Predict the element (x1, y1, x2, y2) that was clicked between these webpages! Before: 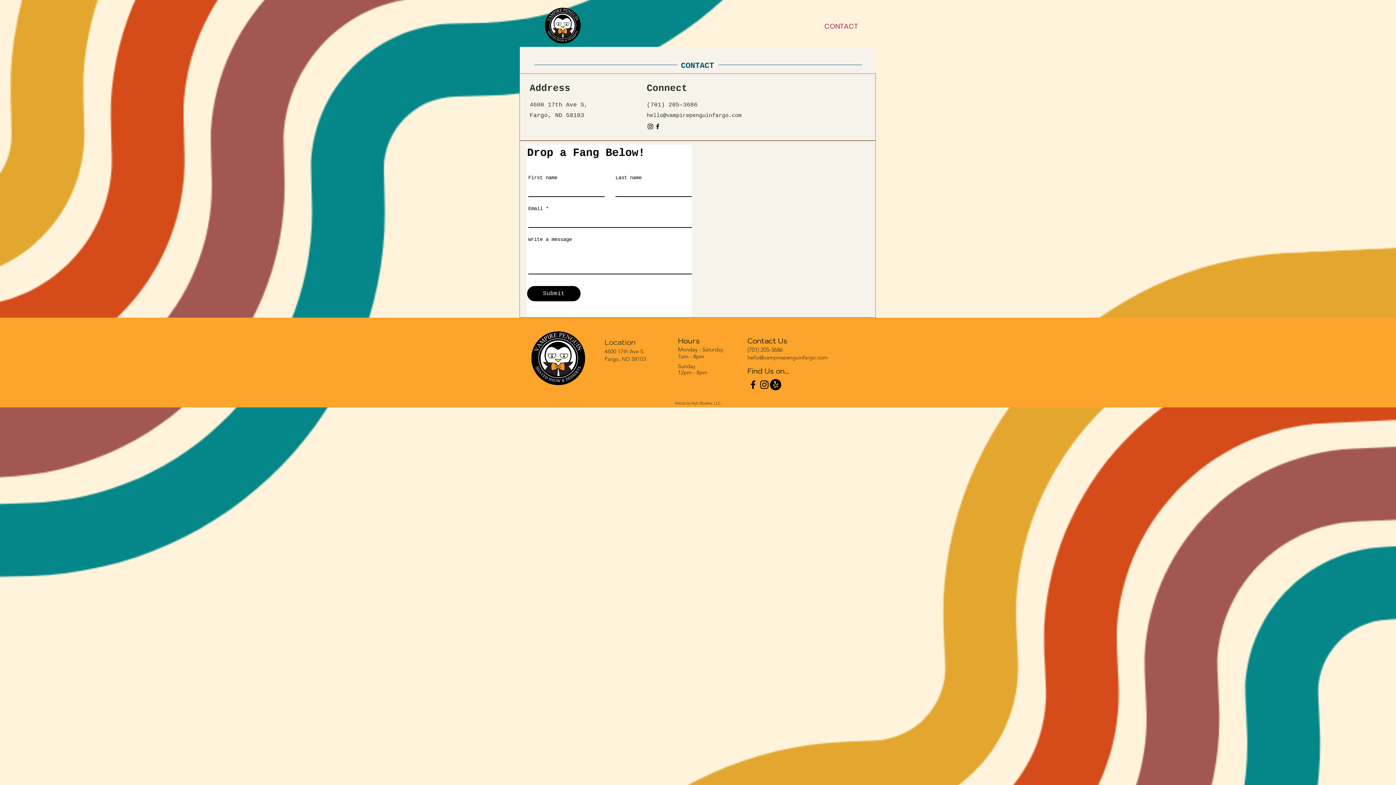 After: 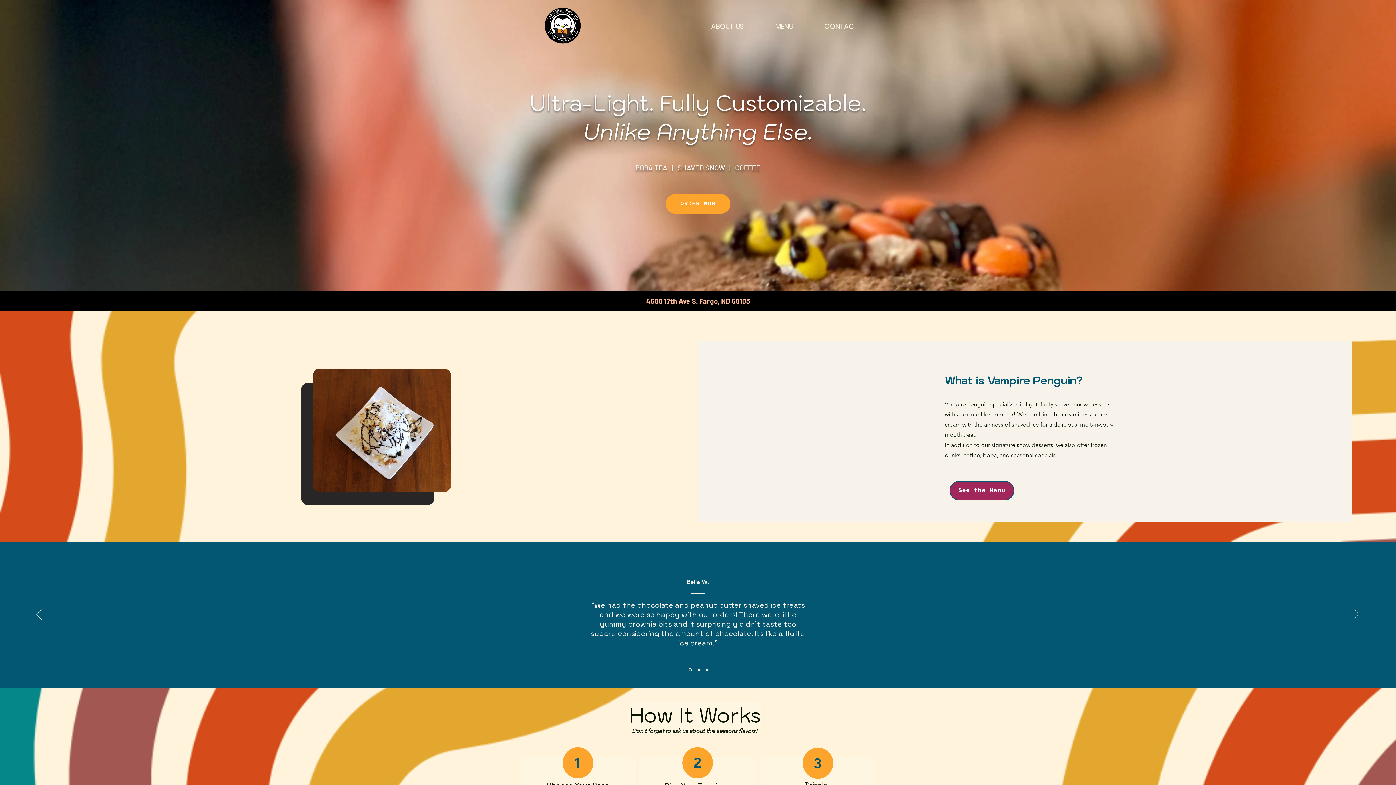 Action: bbox: (545, 6, 582, 44)